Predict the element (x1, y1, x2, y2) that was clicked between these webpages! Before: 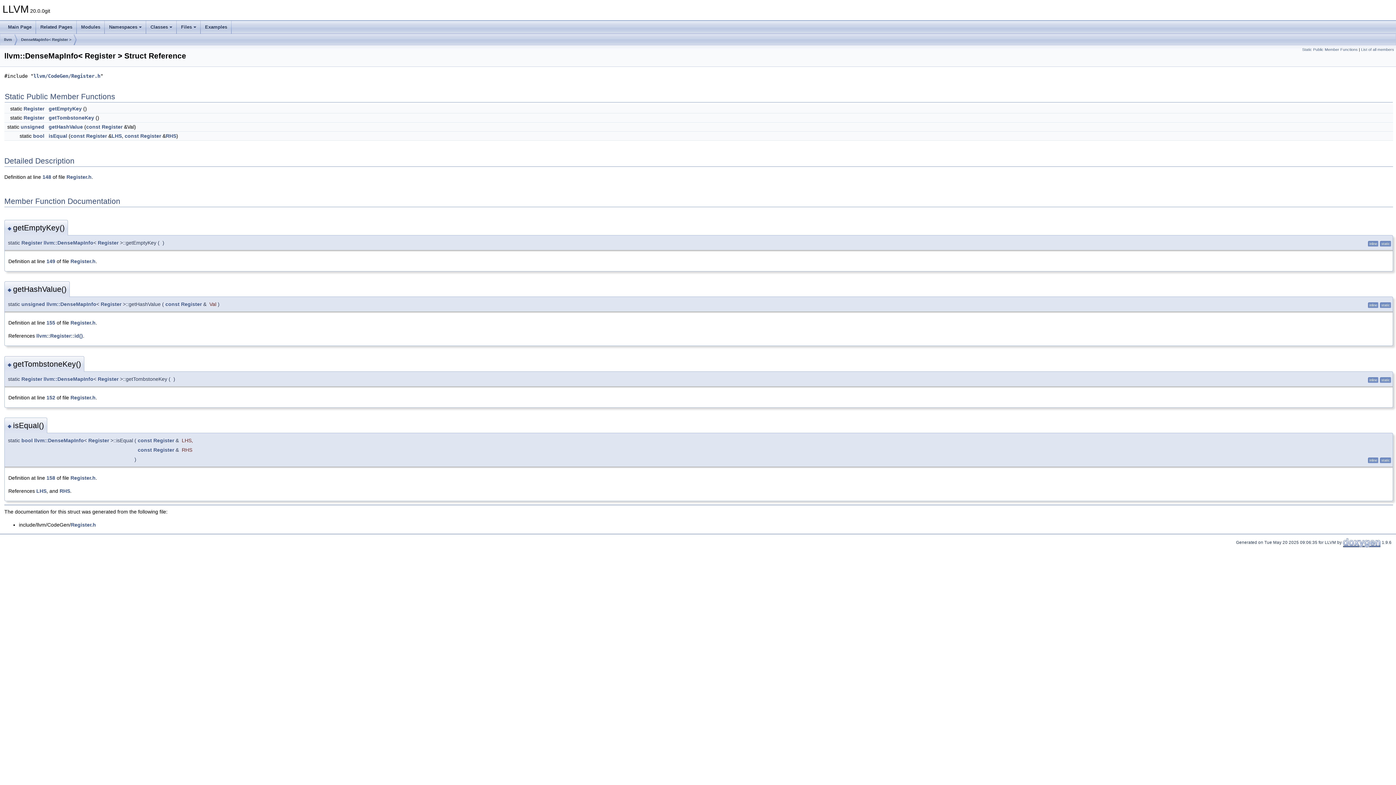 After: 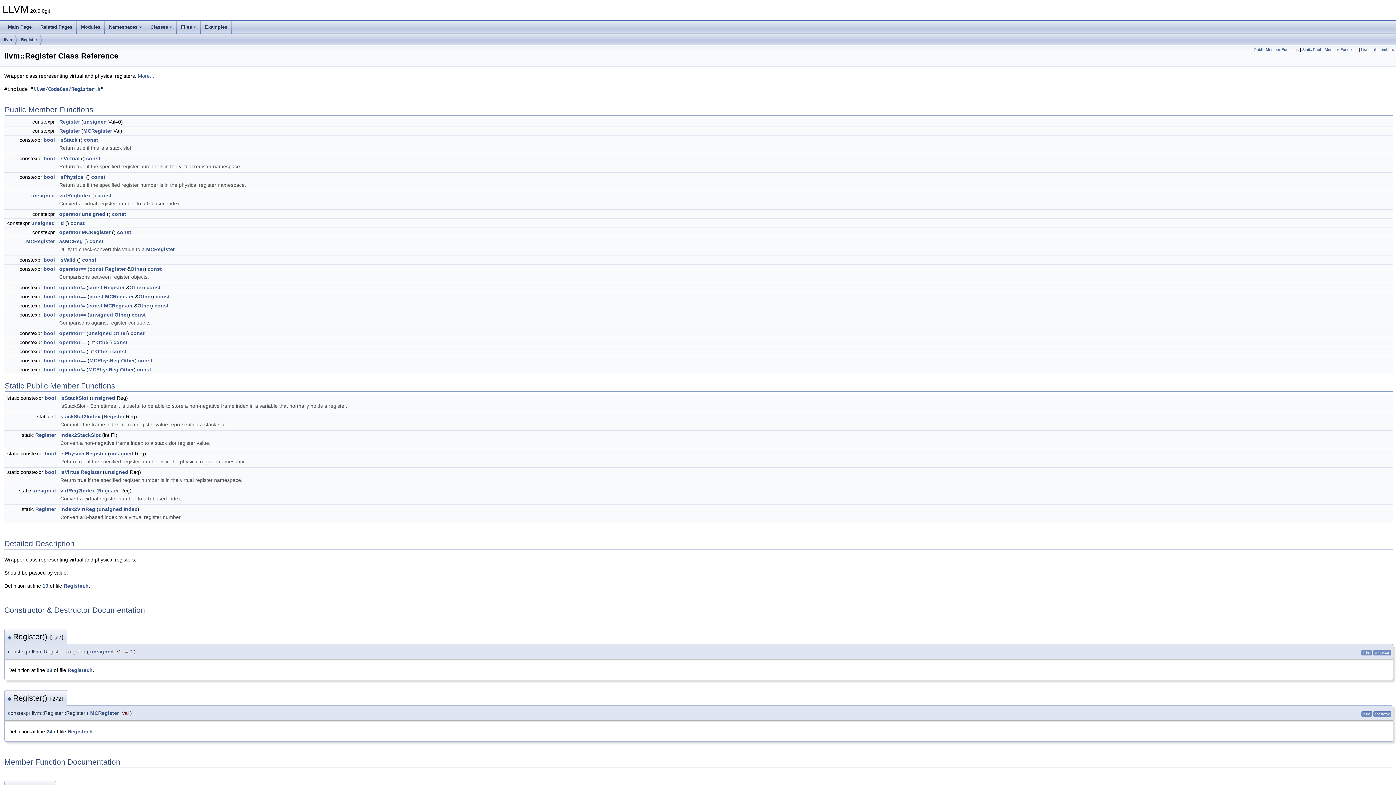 Action: label: Register bbox: (101, 124, 122, 129)